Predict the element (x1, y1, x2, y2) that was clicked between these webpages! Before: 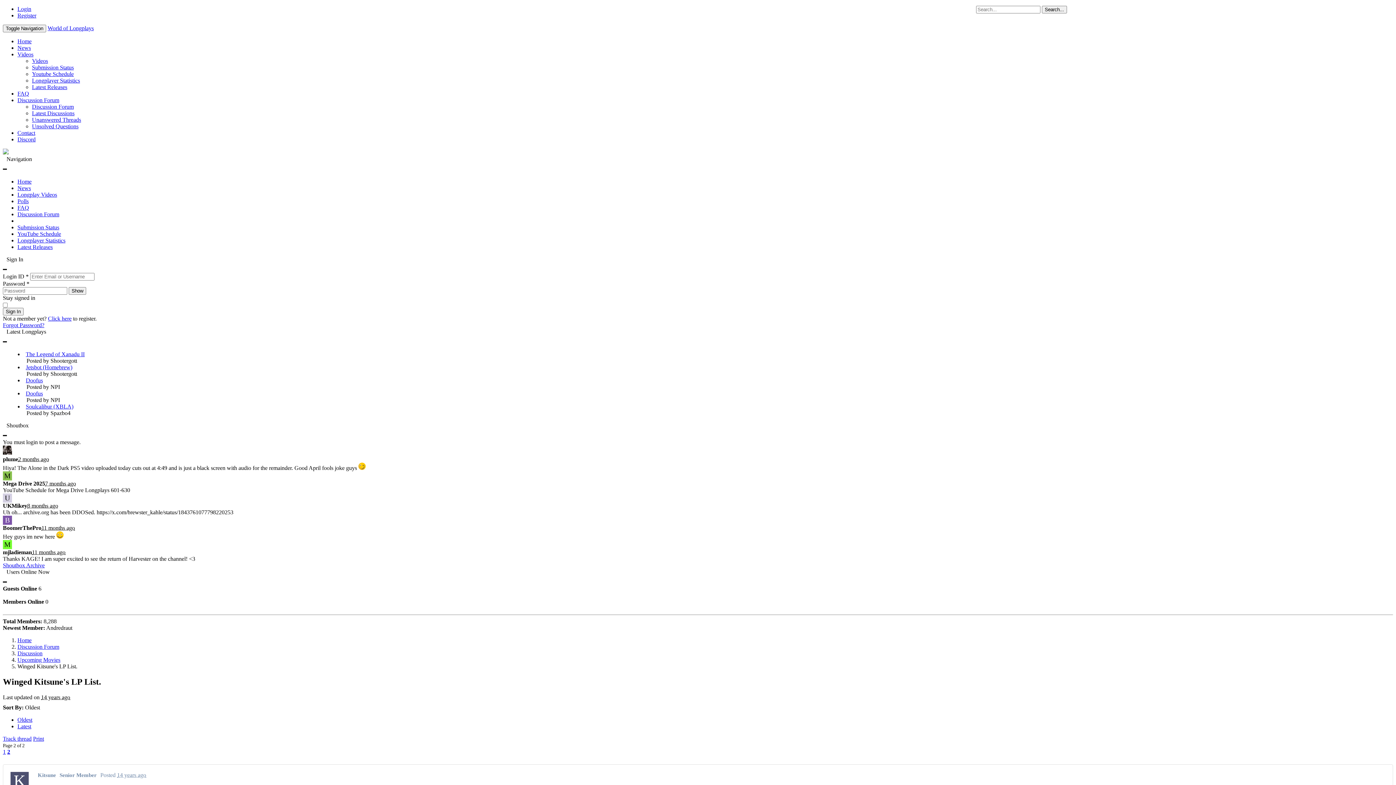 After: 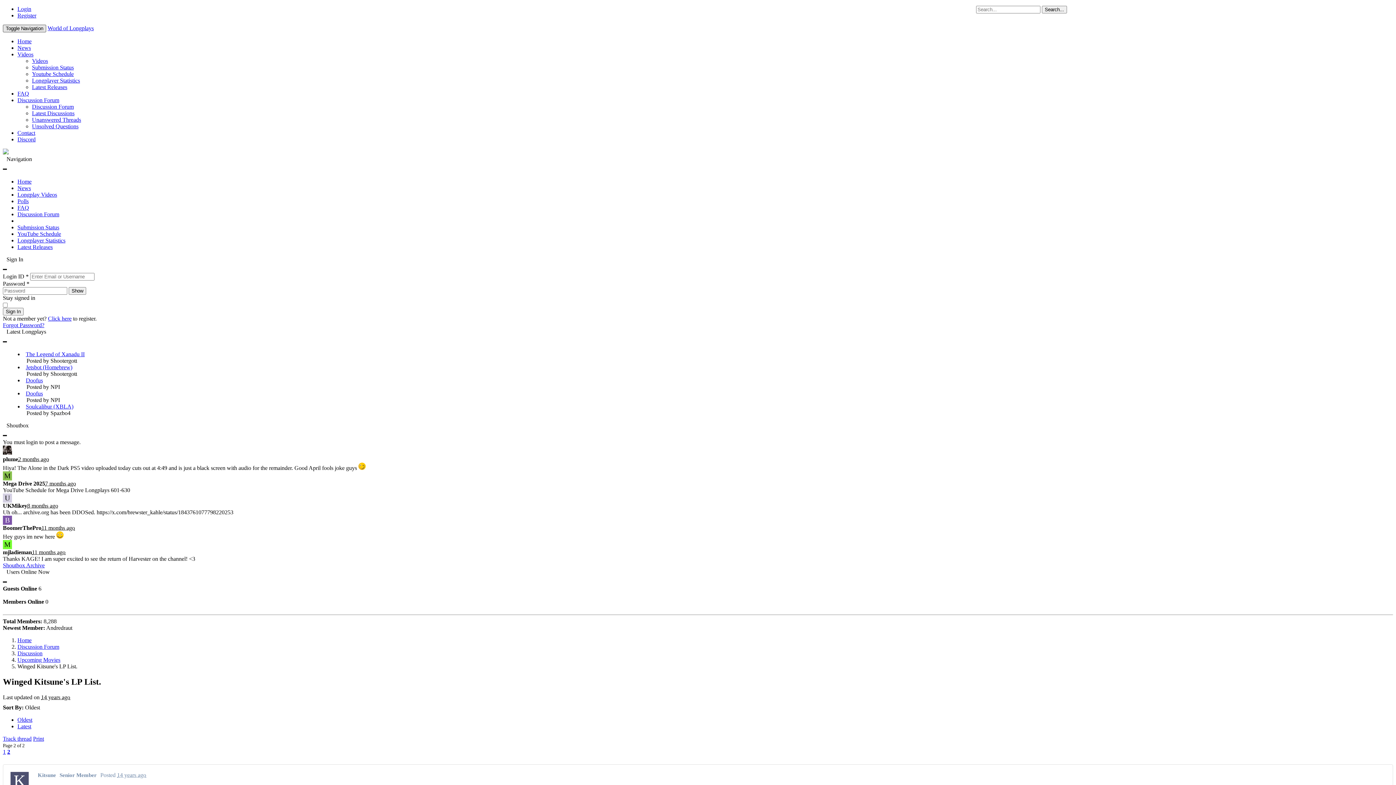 Action: bbox: (2, 24, 46, 32) label: Toggle Navigation